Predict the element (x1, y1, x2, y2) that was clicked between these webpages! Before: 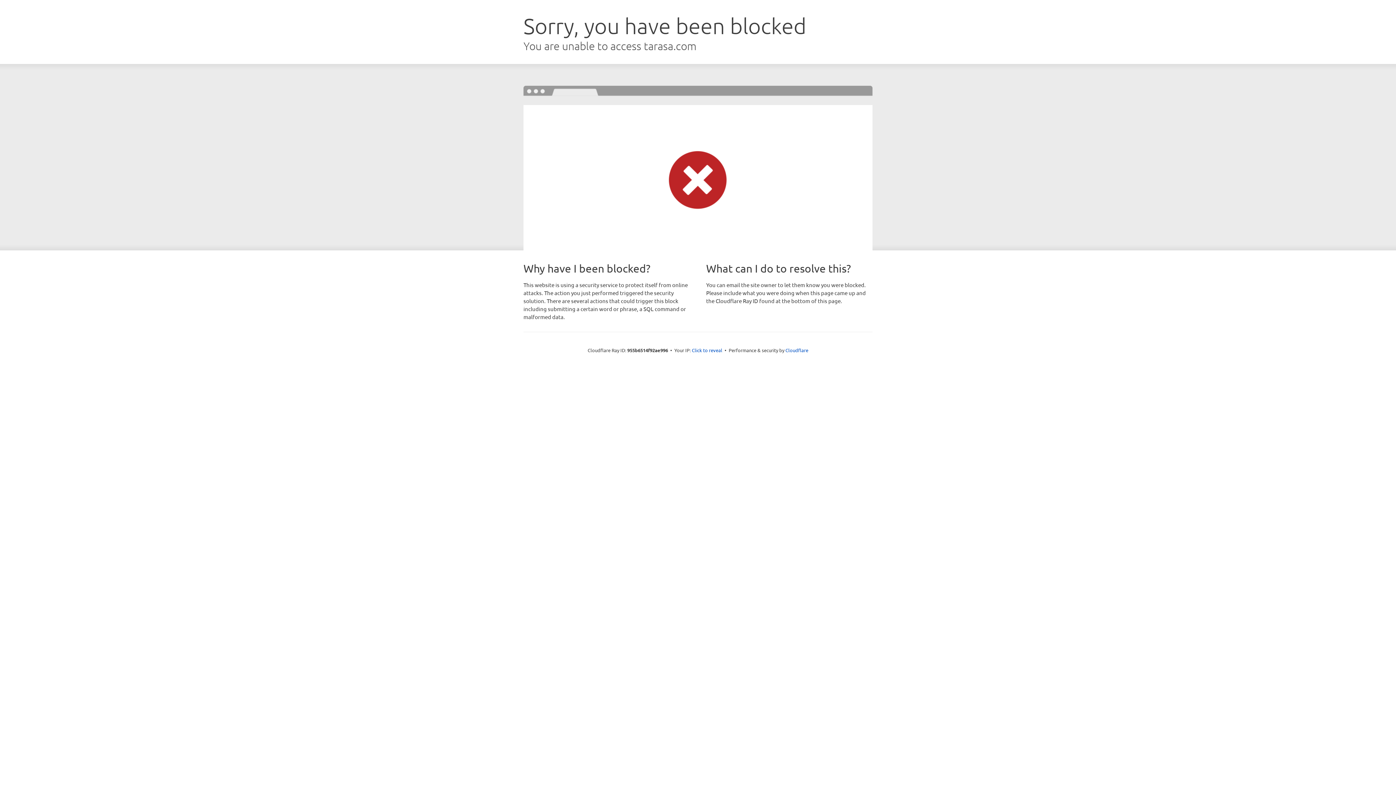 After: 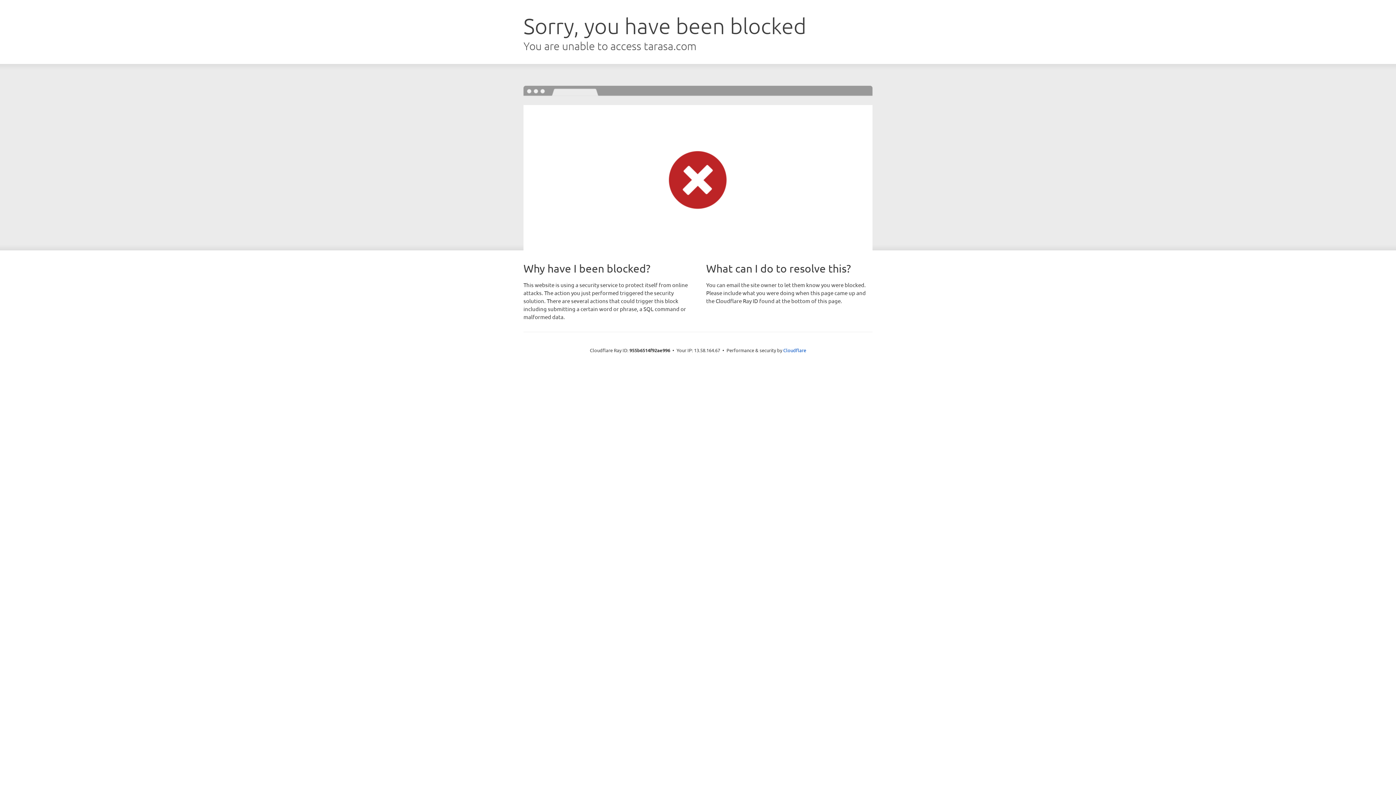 Action: bbox: (692, 346, 722, 353) label: Click to reveal